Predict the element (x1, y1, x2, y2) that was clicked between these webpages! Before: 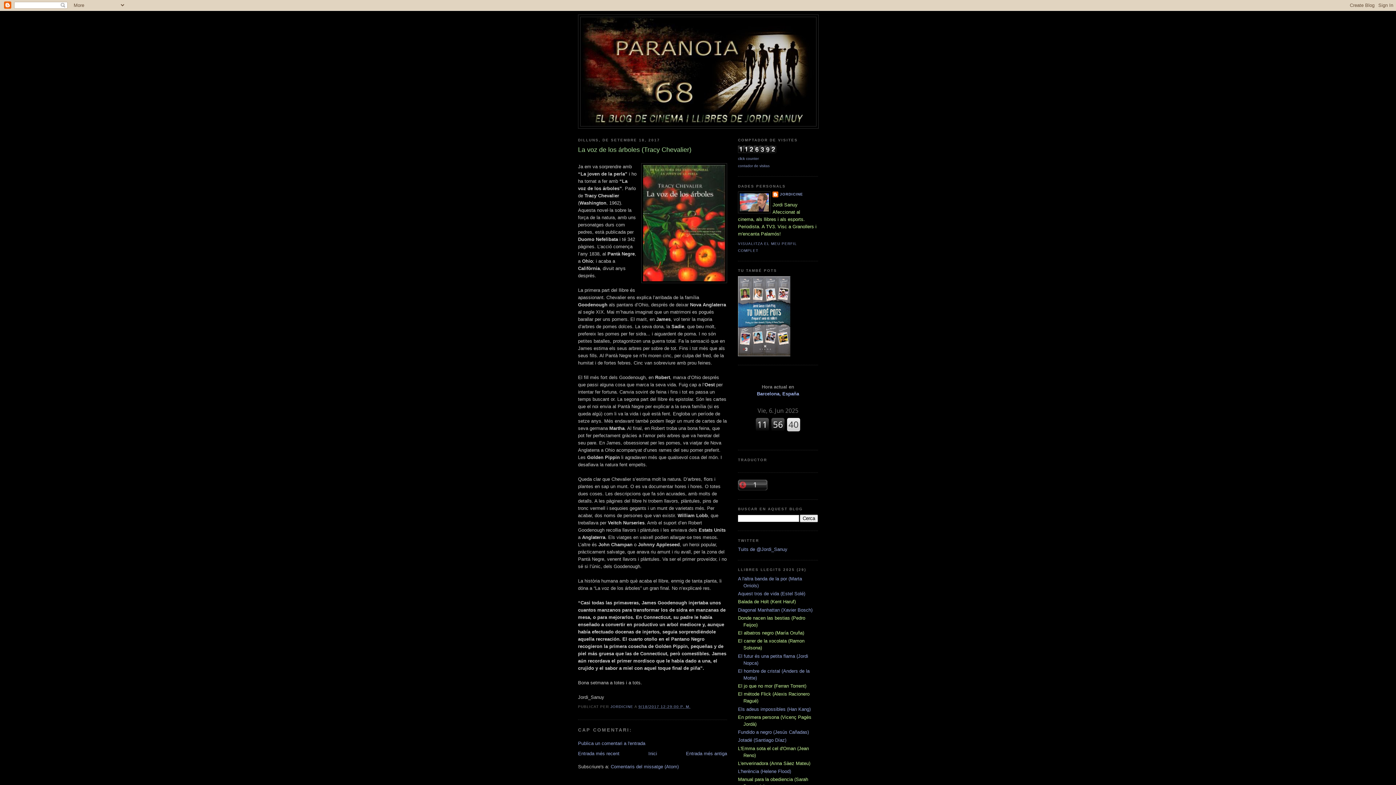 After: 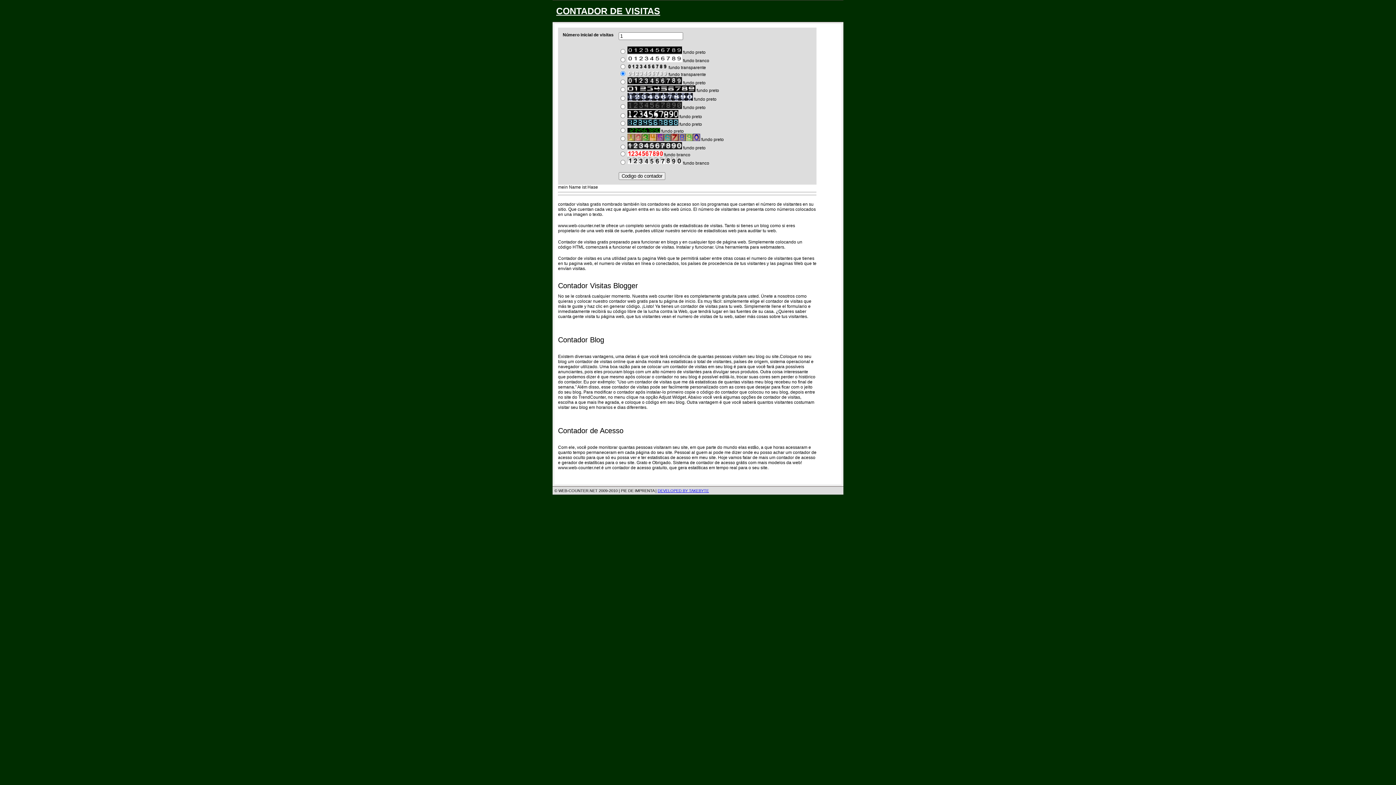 Action: bbox: (738, 148, 776, 154)